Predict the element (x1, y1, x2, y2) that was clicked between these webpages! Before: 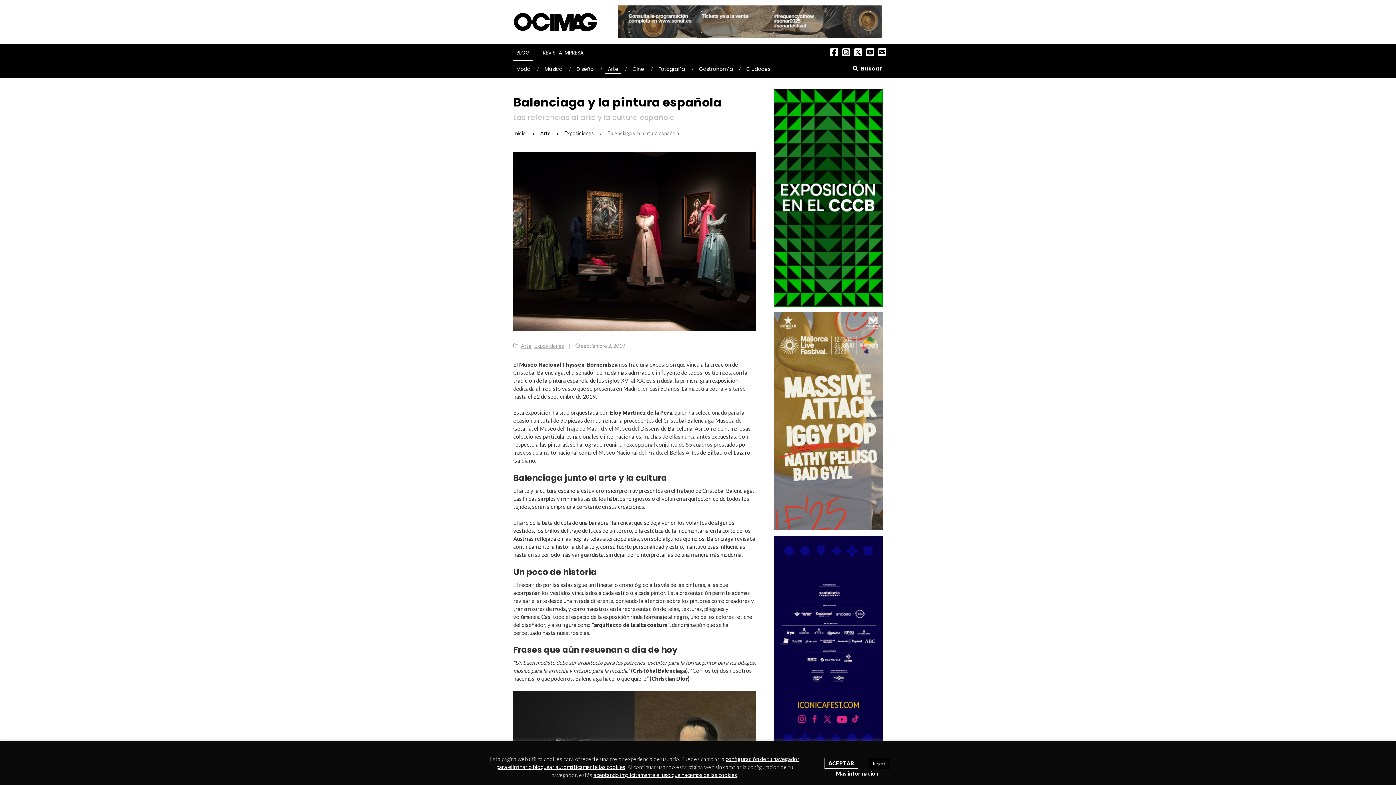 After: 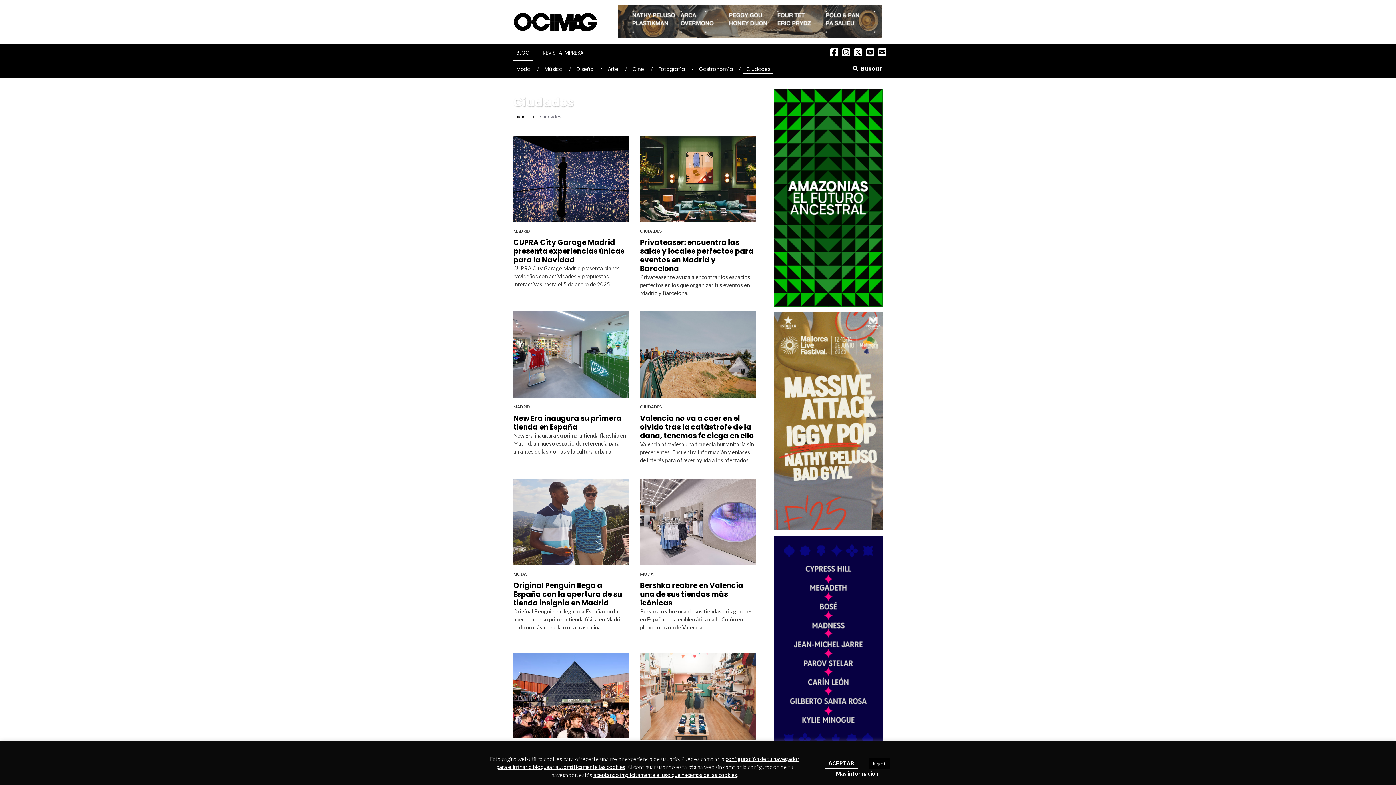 Action: label: Ciudades bbox: (743, 60, 773, 77)